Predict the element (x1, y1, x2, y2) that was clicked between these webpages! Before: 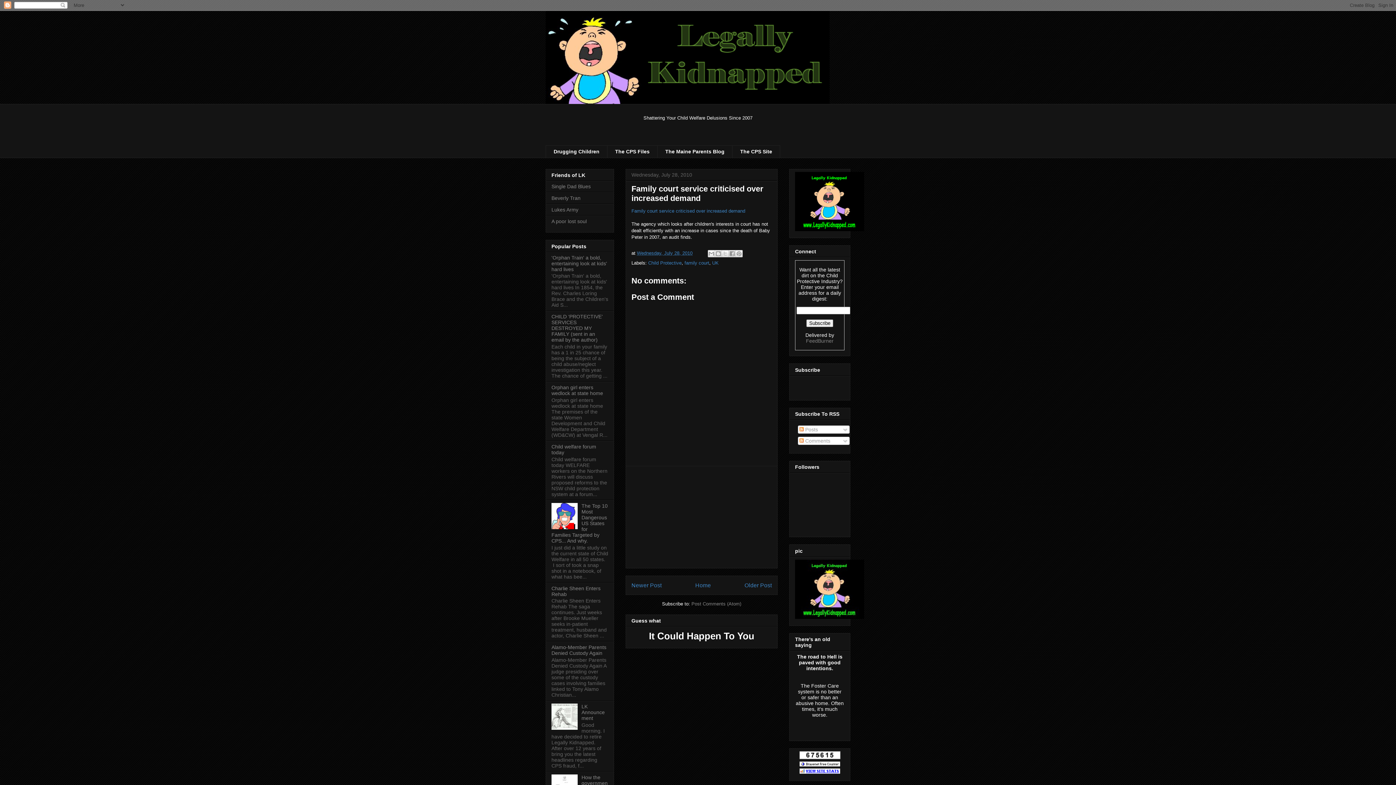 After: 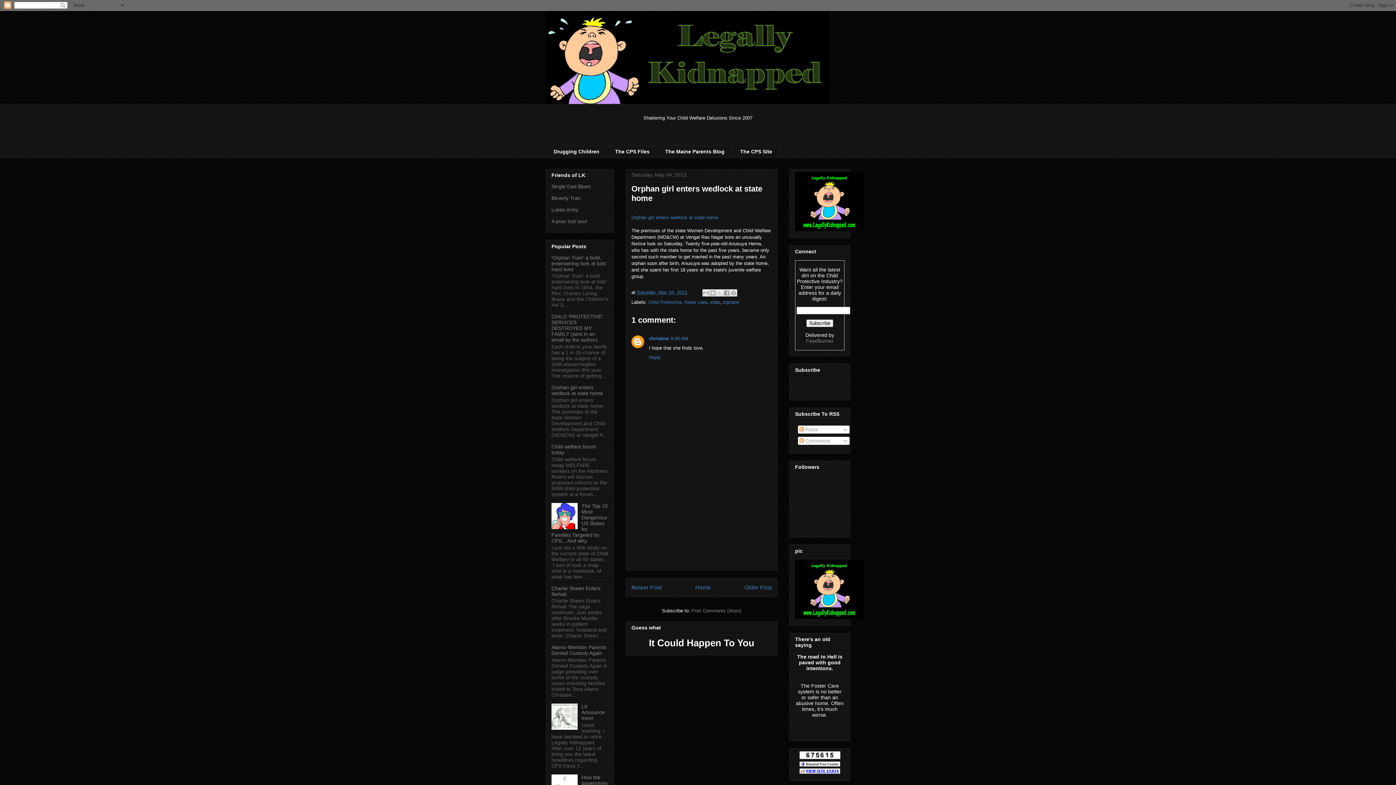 Action: label: Orphan girl enters wedlock at state home bbox: (551, 384, 603, 396)